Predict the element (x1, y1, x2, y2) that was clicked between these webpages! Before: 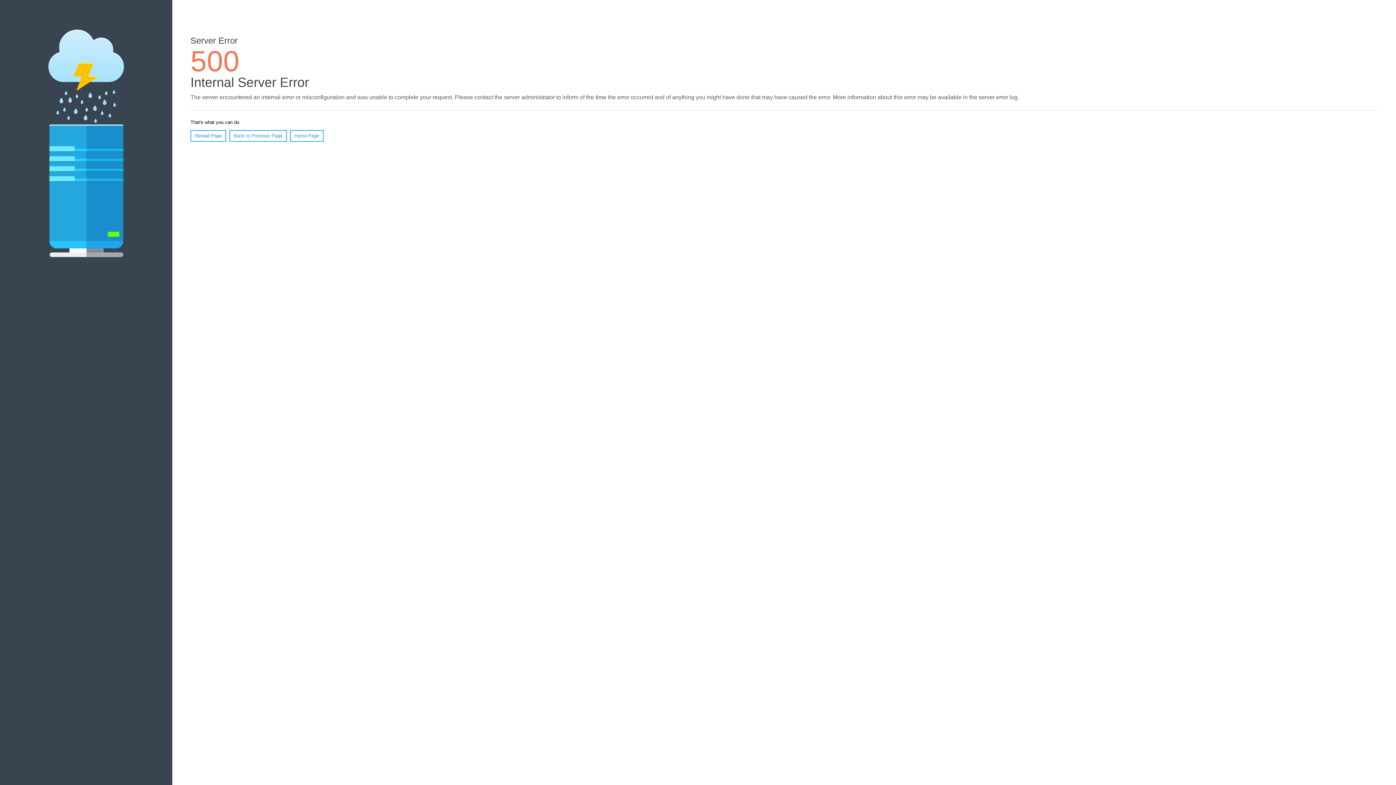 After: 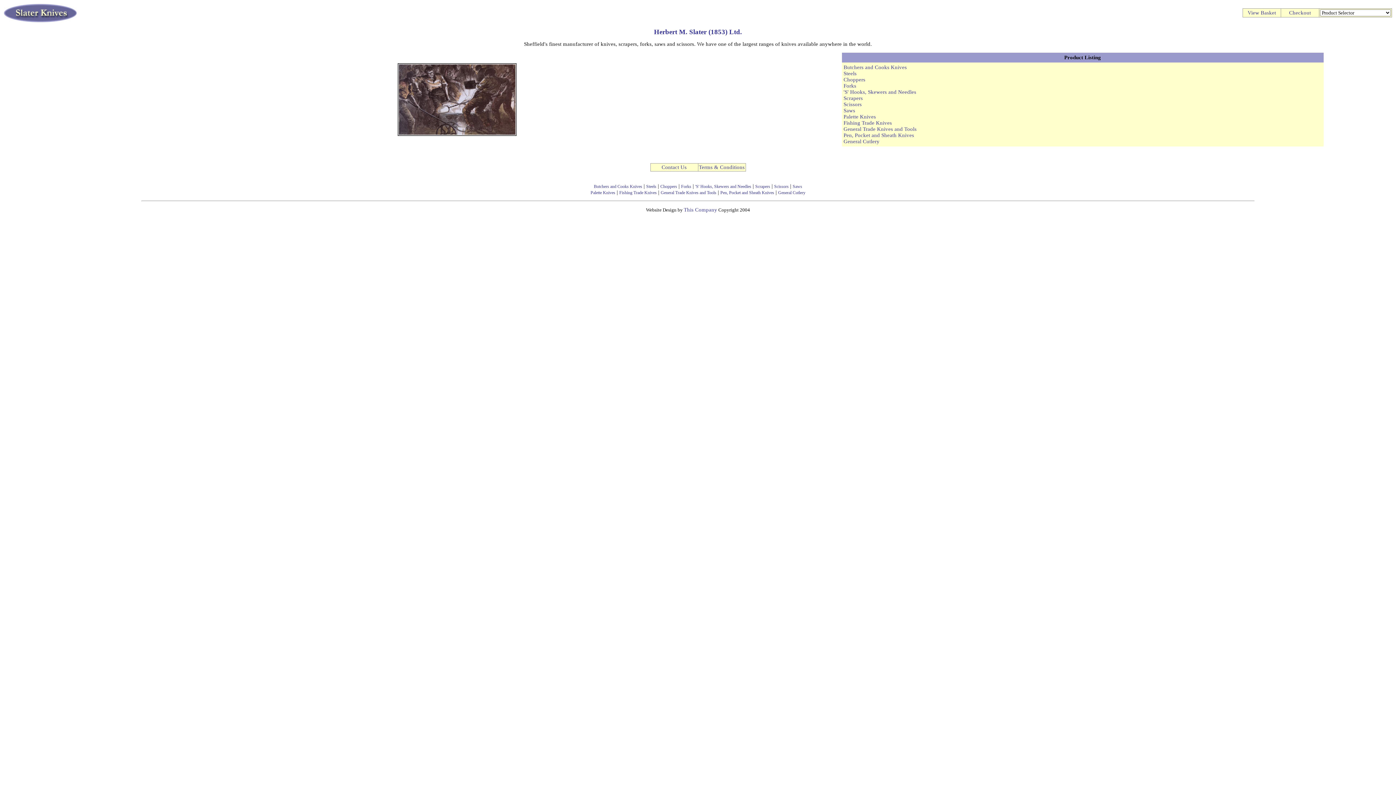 Action: bbox: (290, 130, 323, 141) label: Home Page